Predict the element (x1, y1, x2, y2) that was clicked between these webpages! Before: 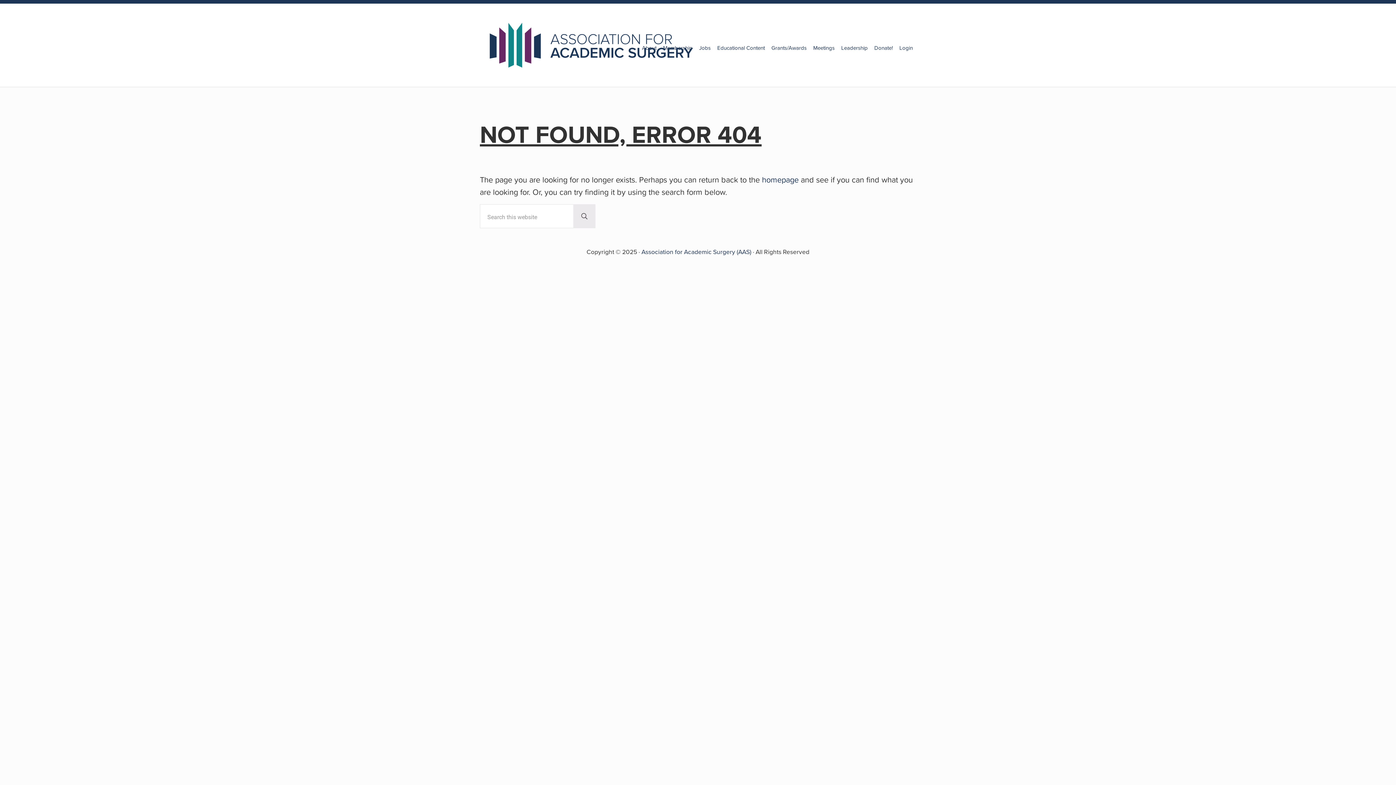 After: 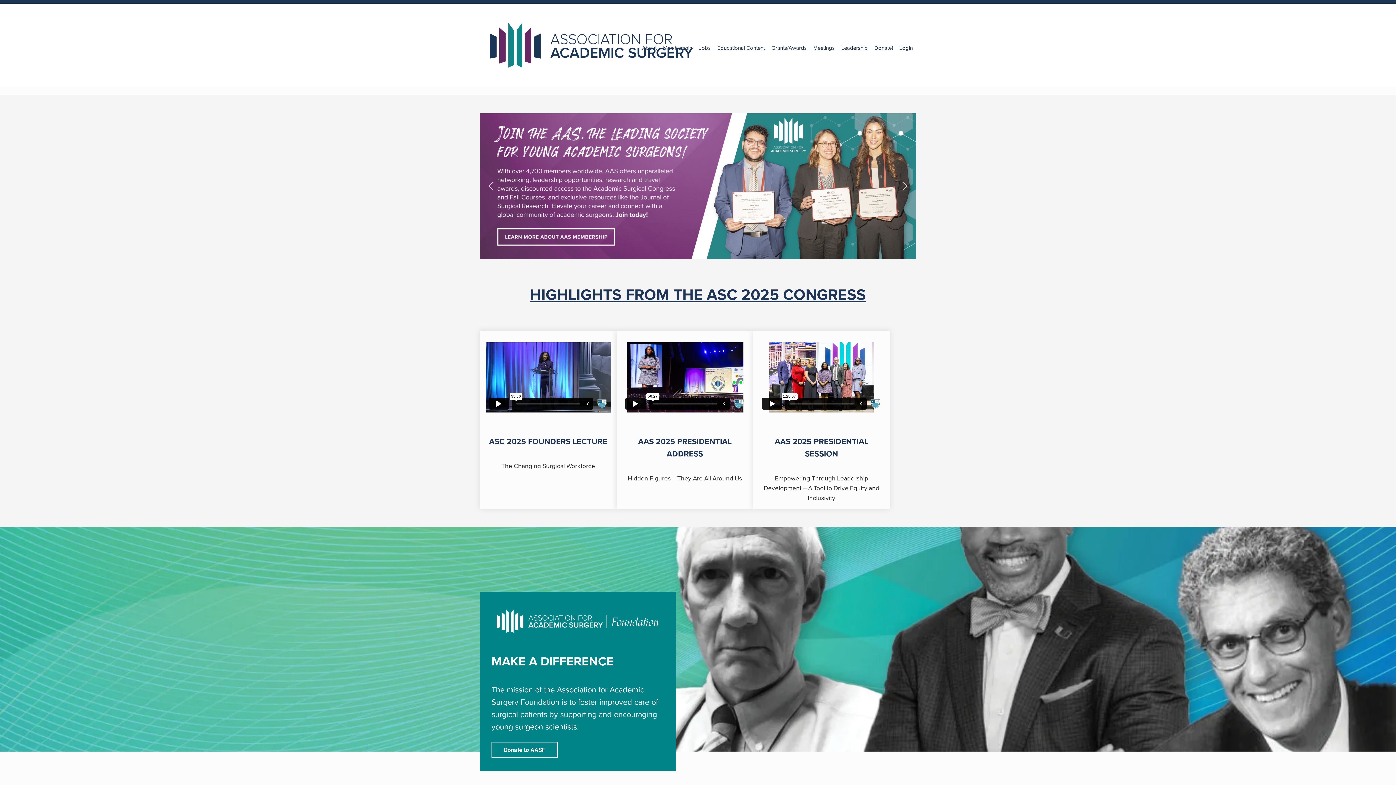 Action: label: homepage bbox: (762, 174, 798, 185)